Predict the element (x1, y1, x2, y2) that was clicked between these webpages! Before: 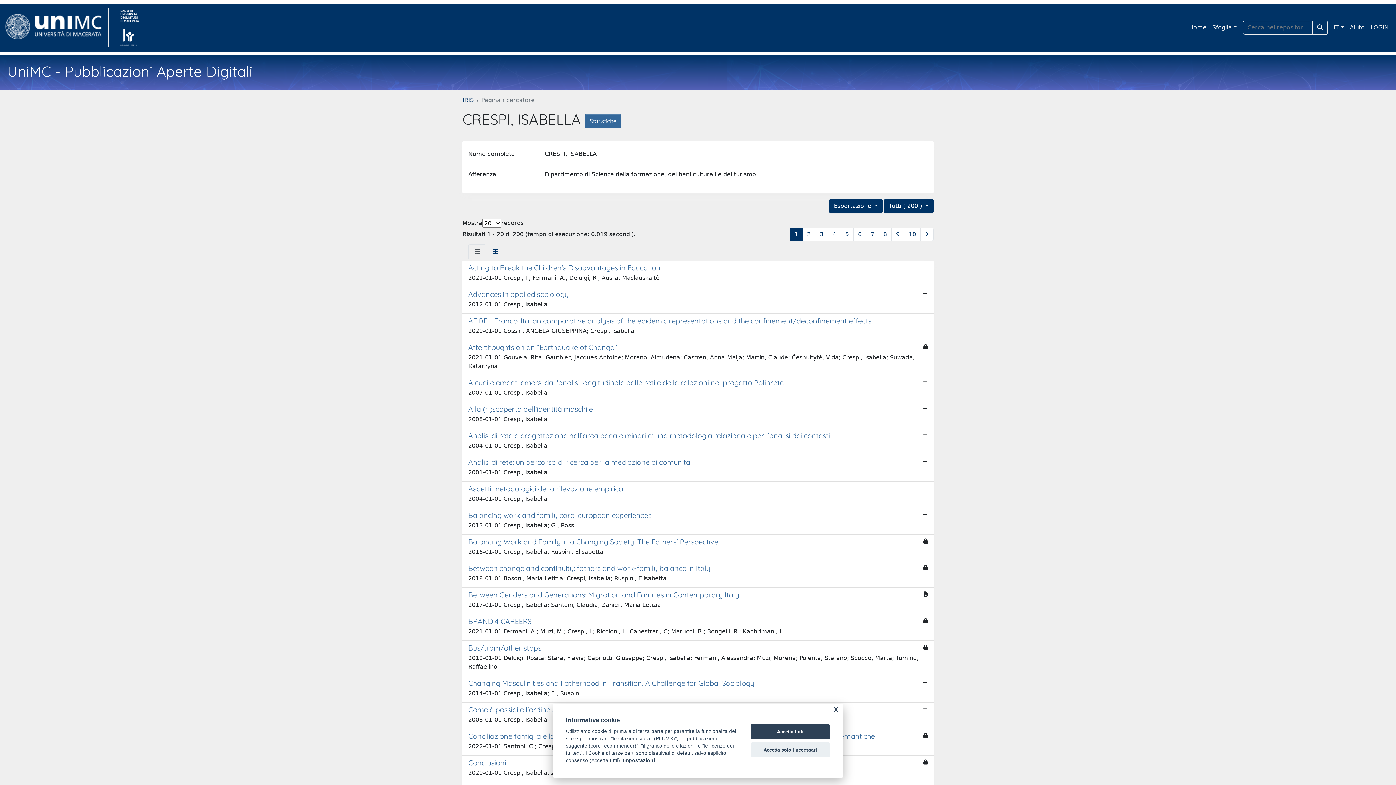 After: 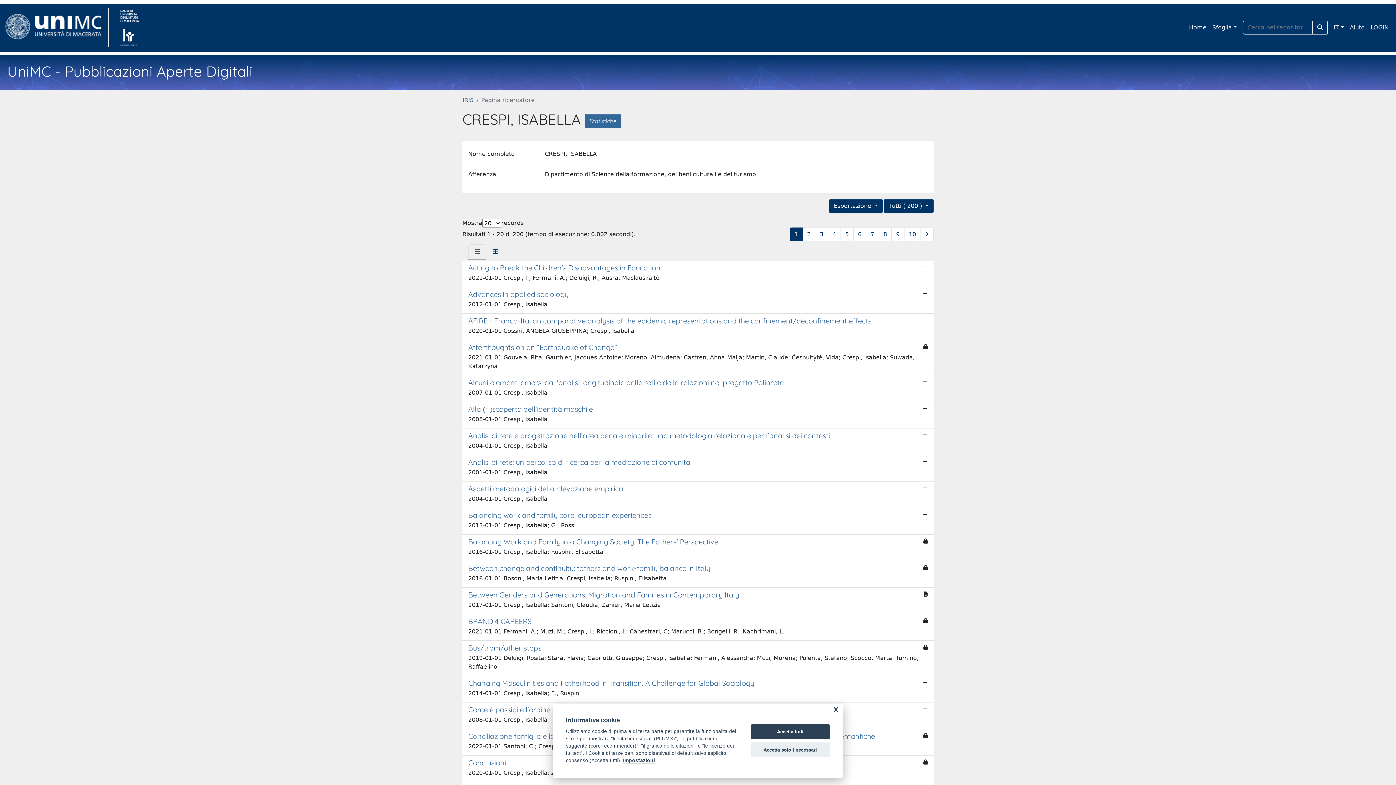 Action: bbox: (789, 227, 802, 241) label: 1